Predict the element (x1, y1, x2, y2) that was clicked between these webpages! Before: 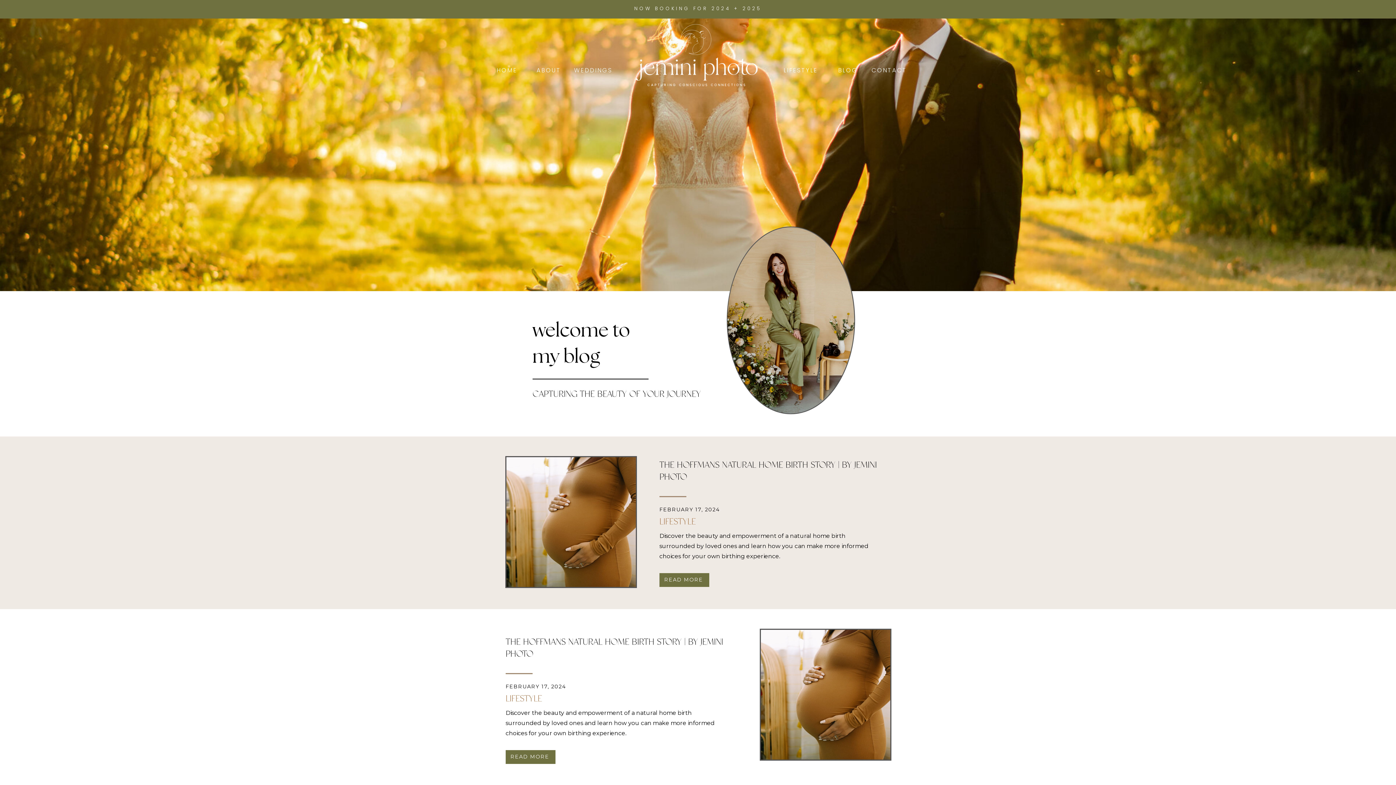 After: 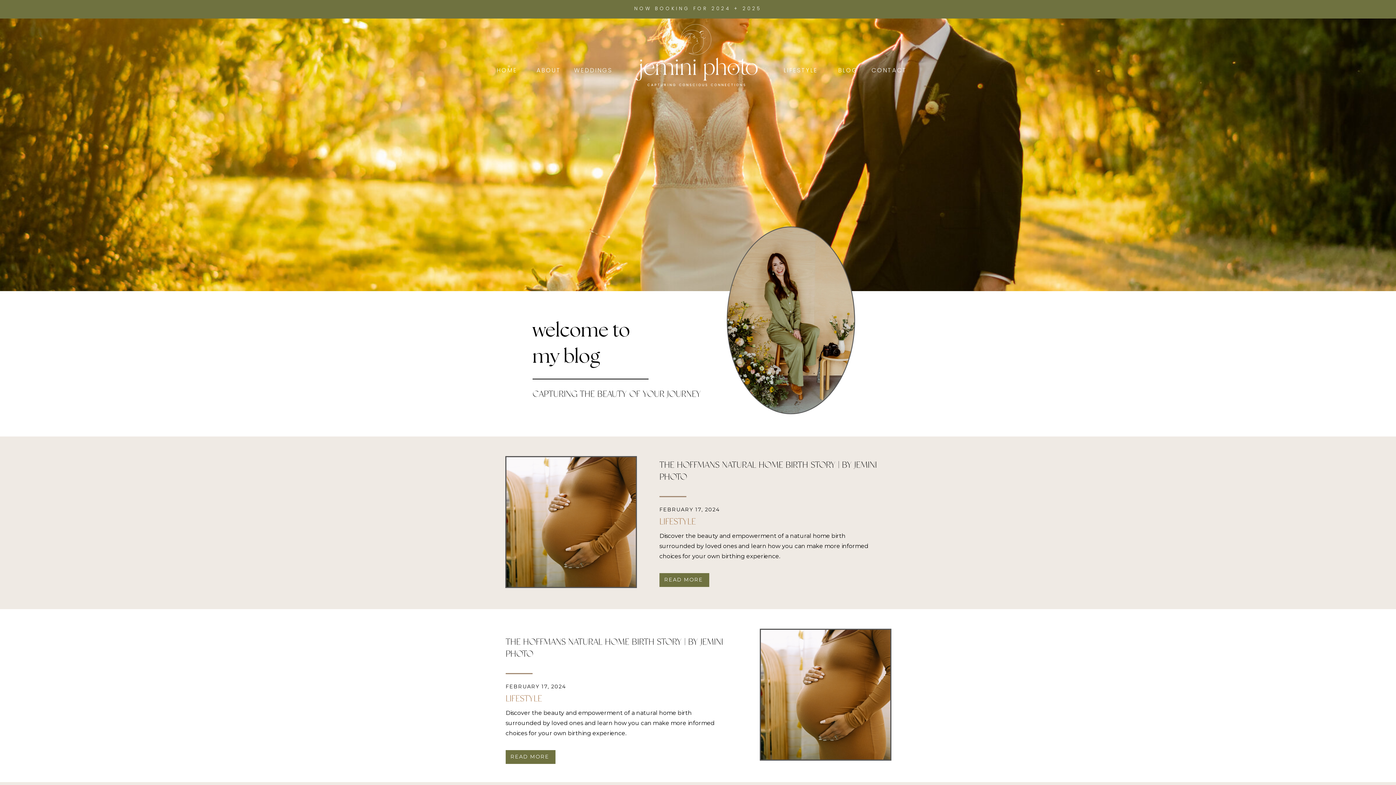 Action: bbox: (659, 516, 696, 526) label: LIFESTYLE